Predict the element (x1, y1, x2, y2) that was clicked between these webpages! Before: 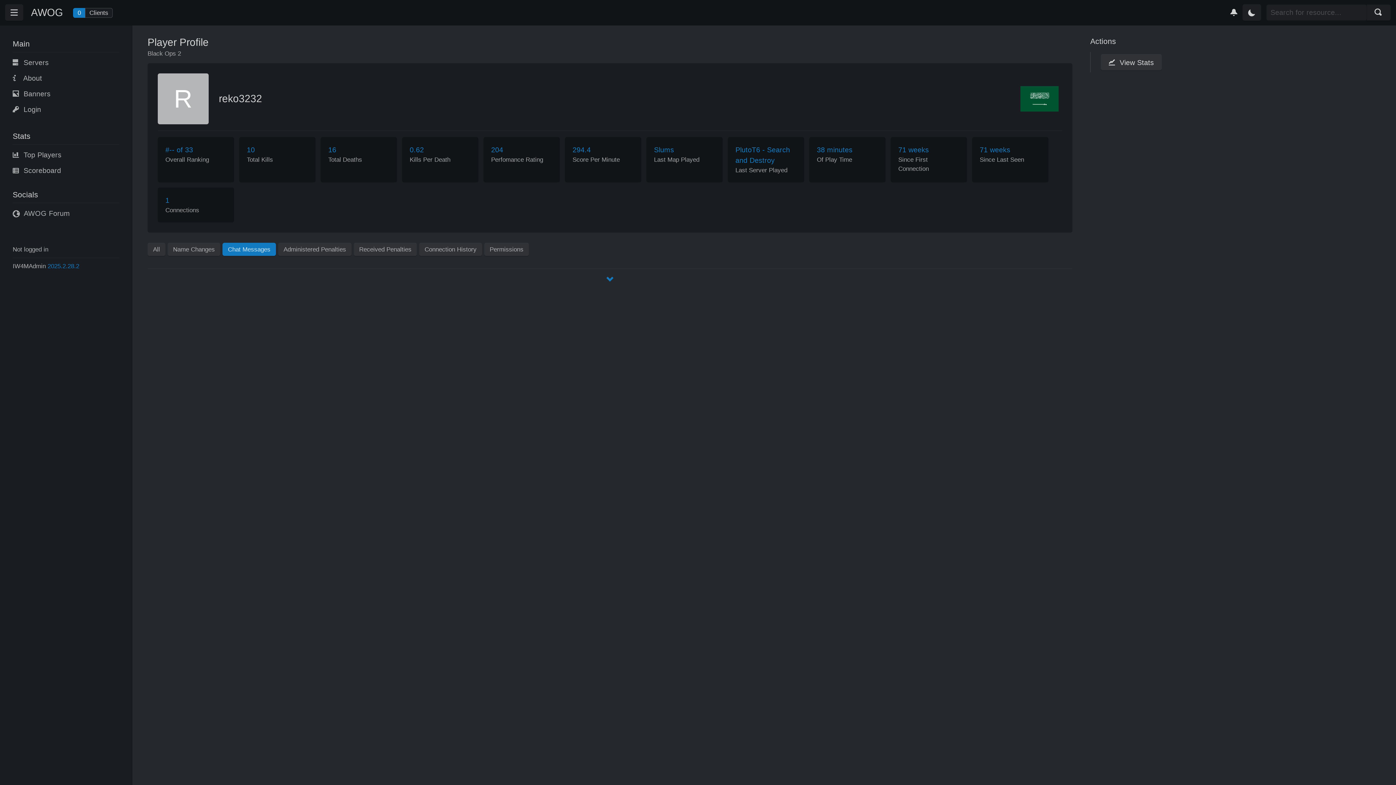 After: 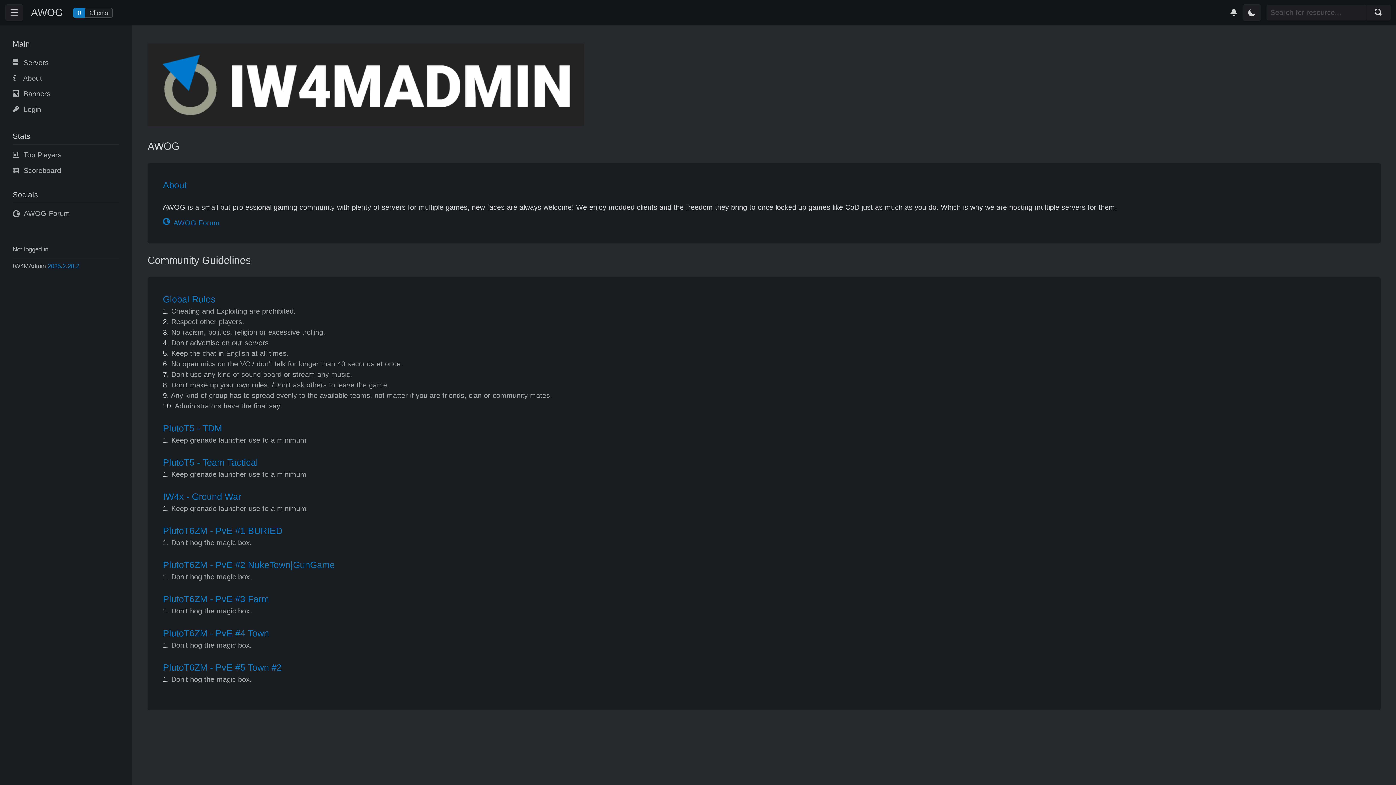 Action: label:  About bbox: (0, 70, 132, 86)